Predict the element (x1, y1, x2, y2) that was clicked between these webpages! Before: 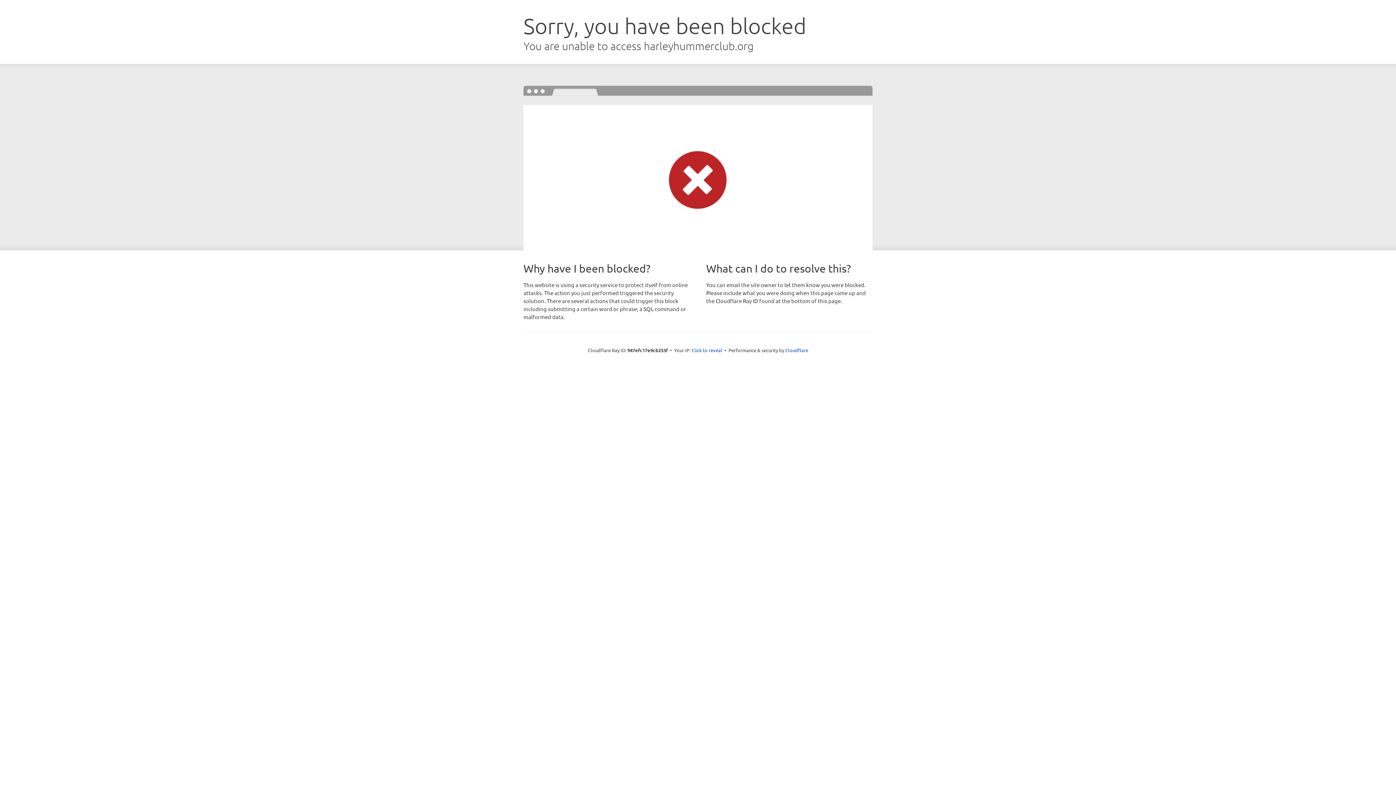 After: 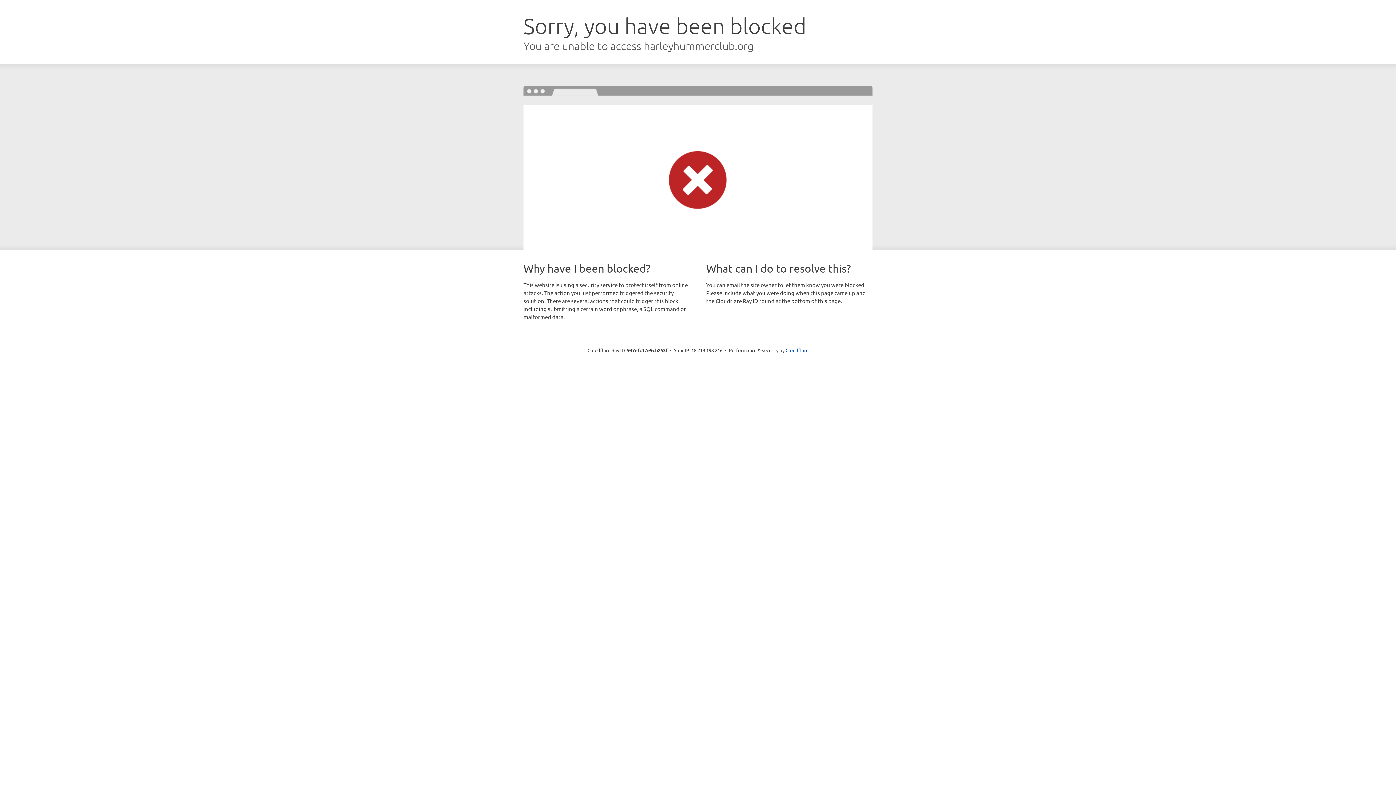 Action: bbox: (691, 346, 722, 353) label: Click to reveal